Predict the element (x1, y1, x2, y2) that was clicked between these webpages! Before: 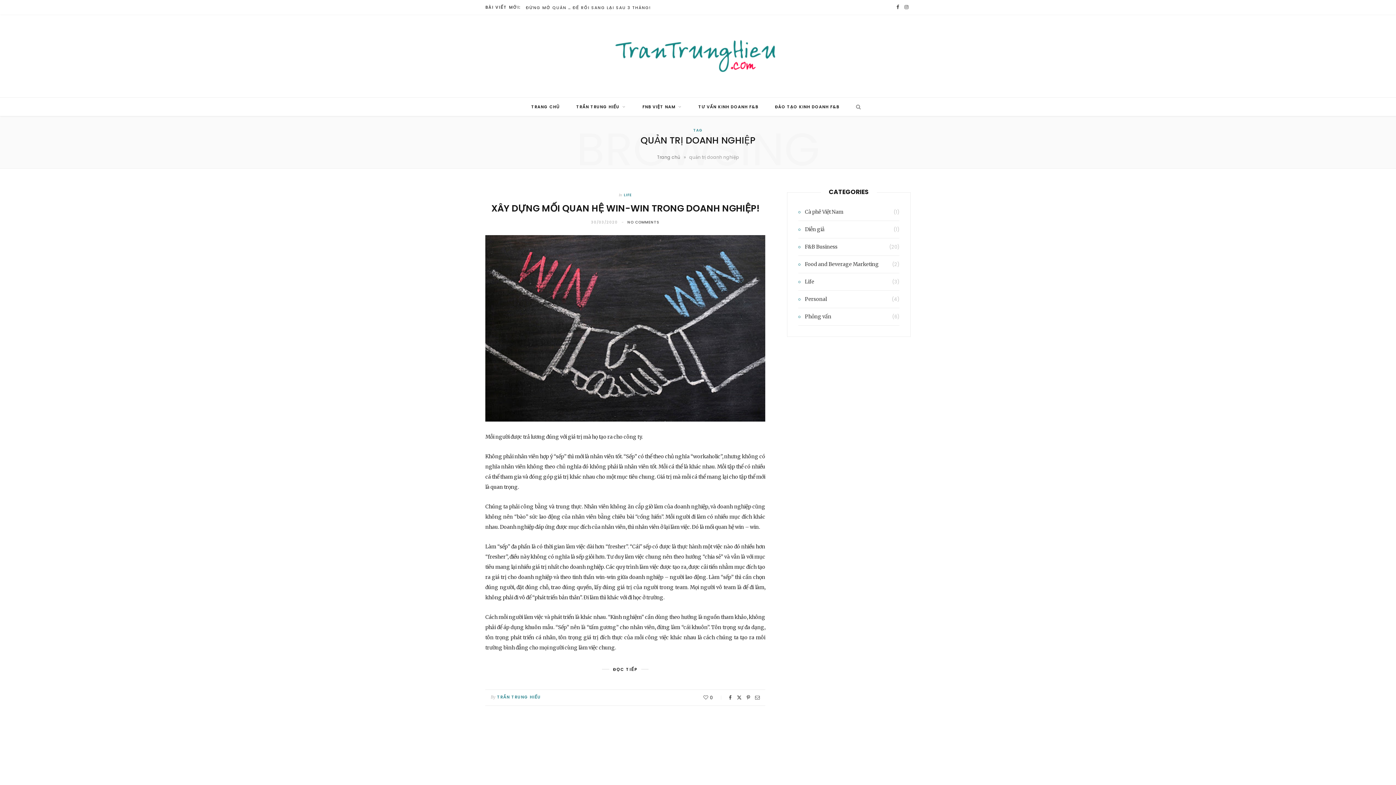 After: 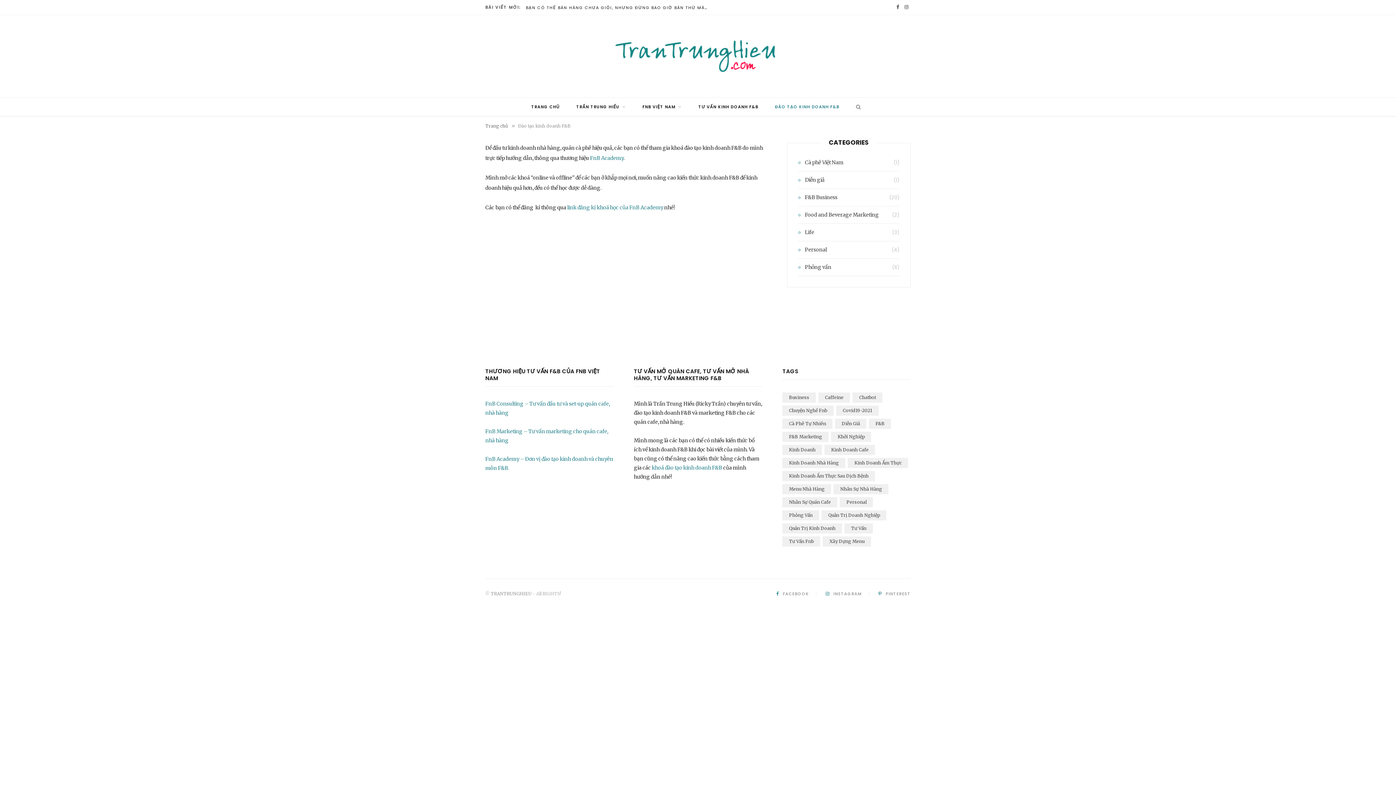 Action: bbox: (767, 97, 847, 116) label: ĐÀO TẠO KINH DOANH F&B